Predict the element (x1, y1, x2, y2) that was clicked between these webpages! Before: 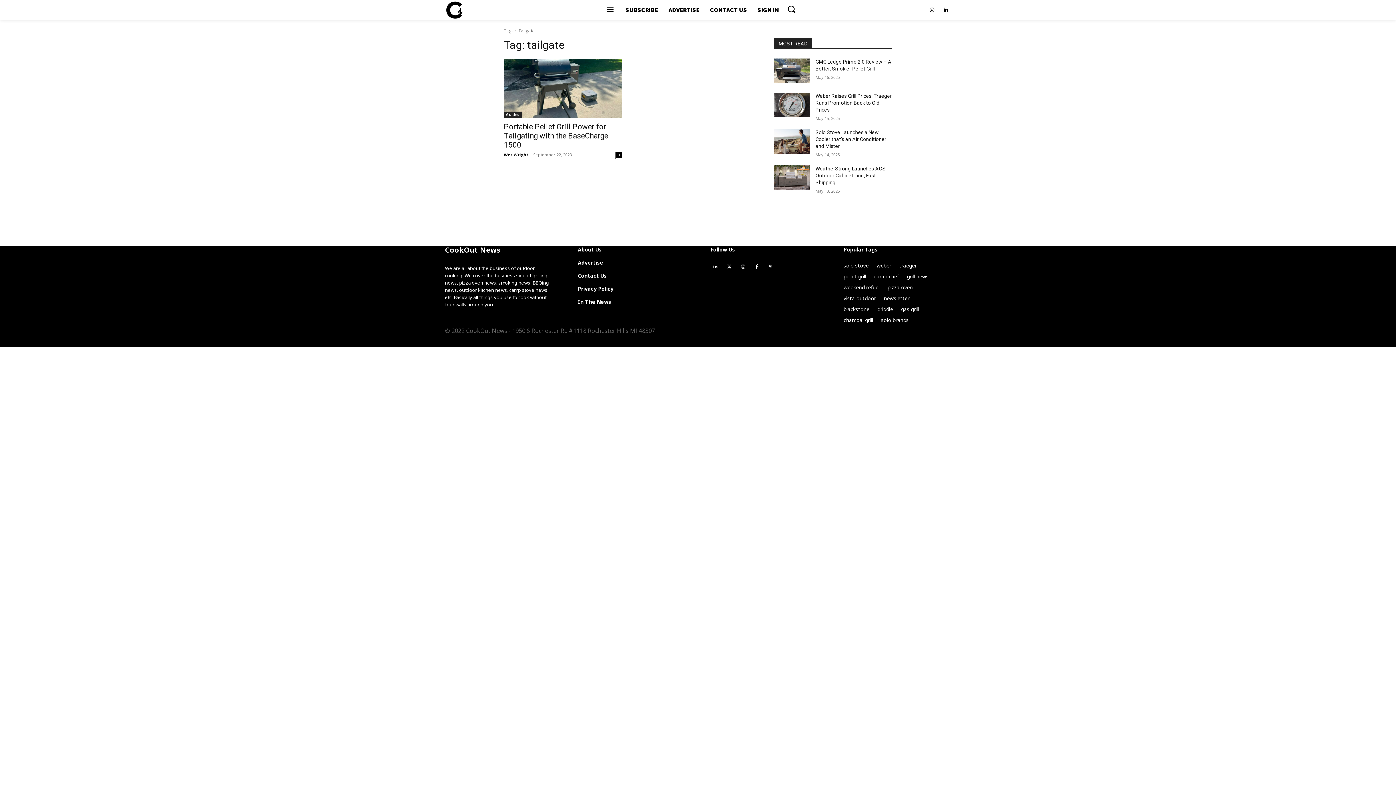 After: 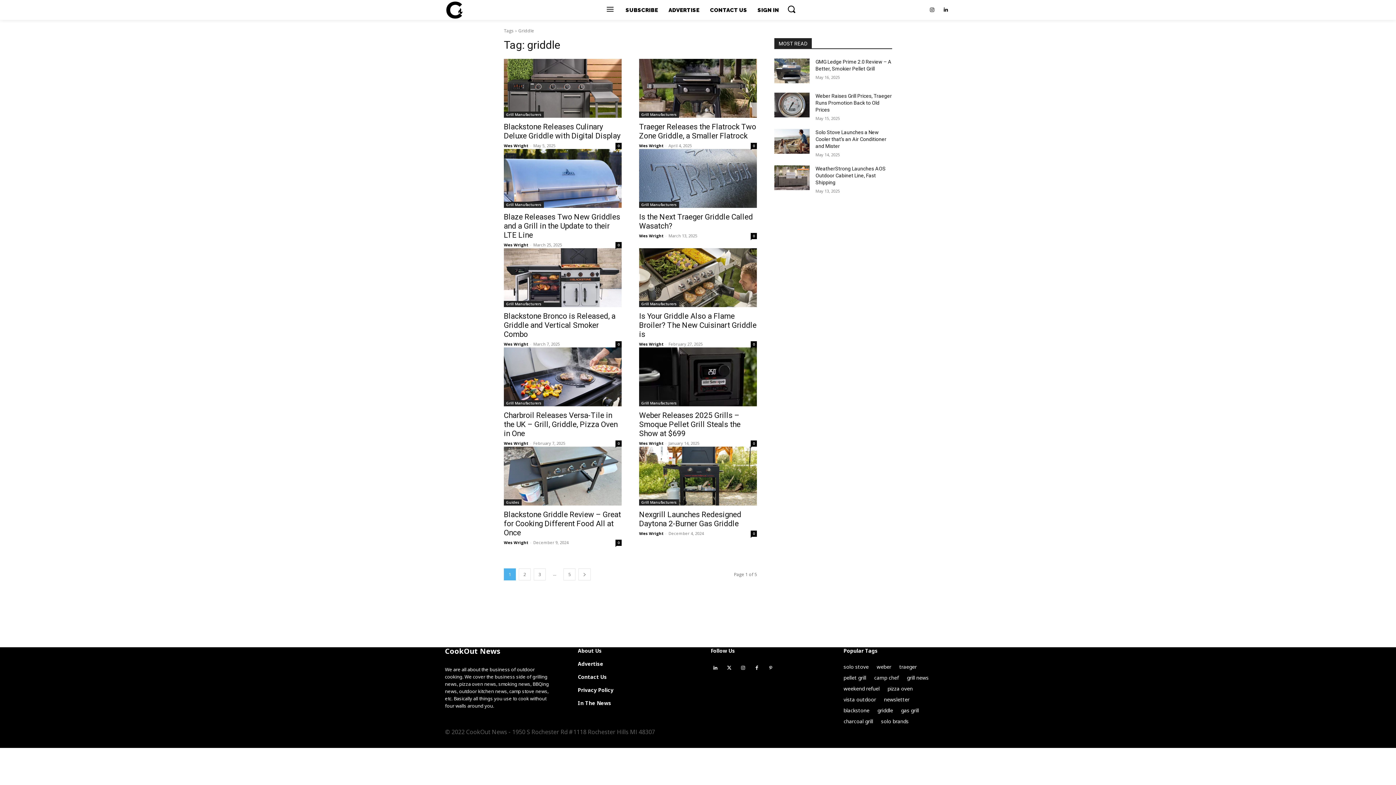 Action: bbox: (877, 304, 893, 314) label: griddle